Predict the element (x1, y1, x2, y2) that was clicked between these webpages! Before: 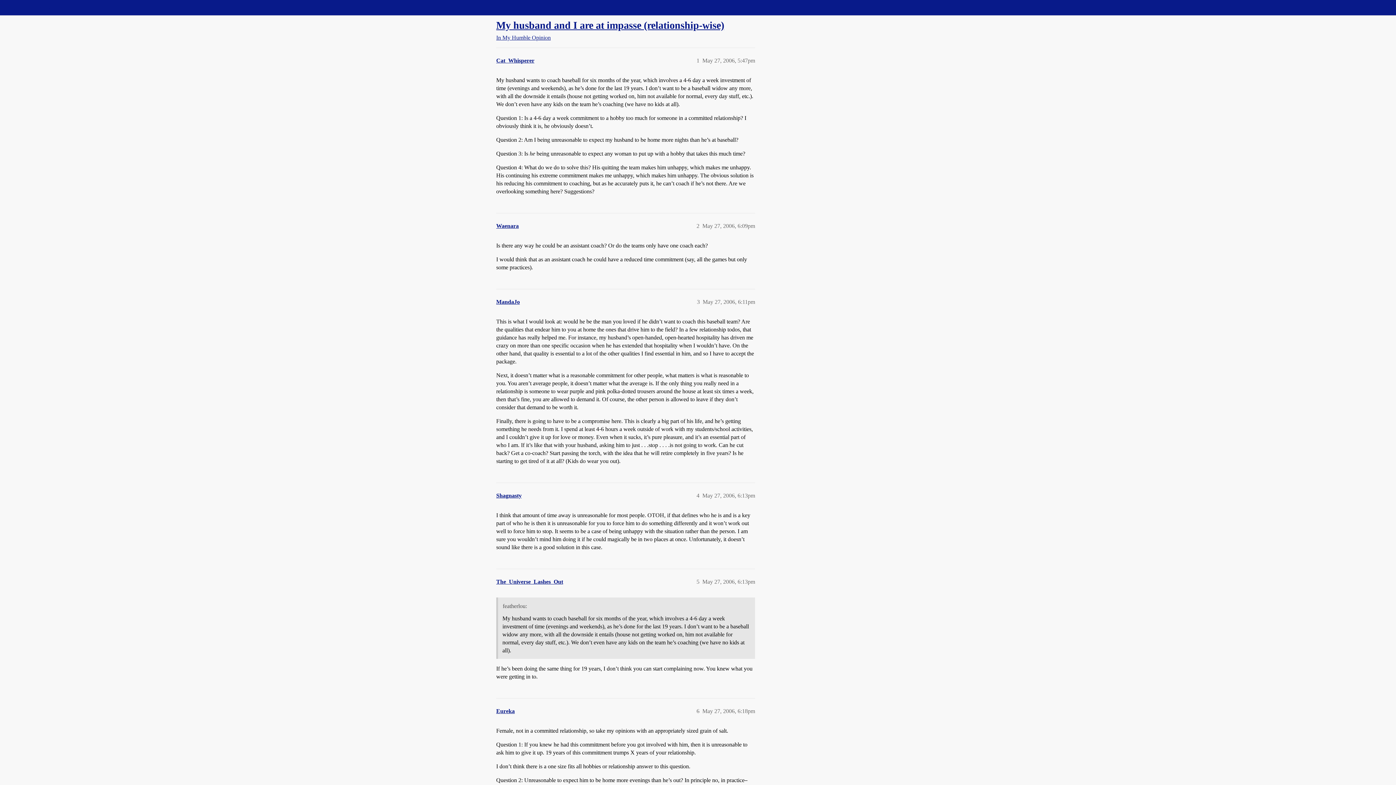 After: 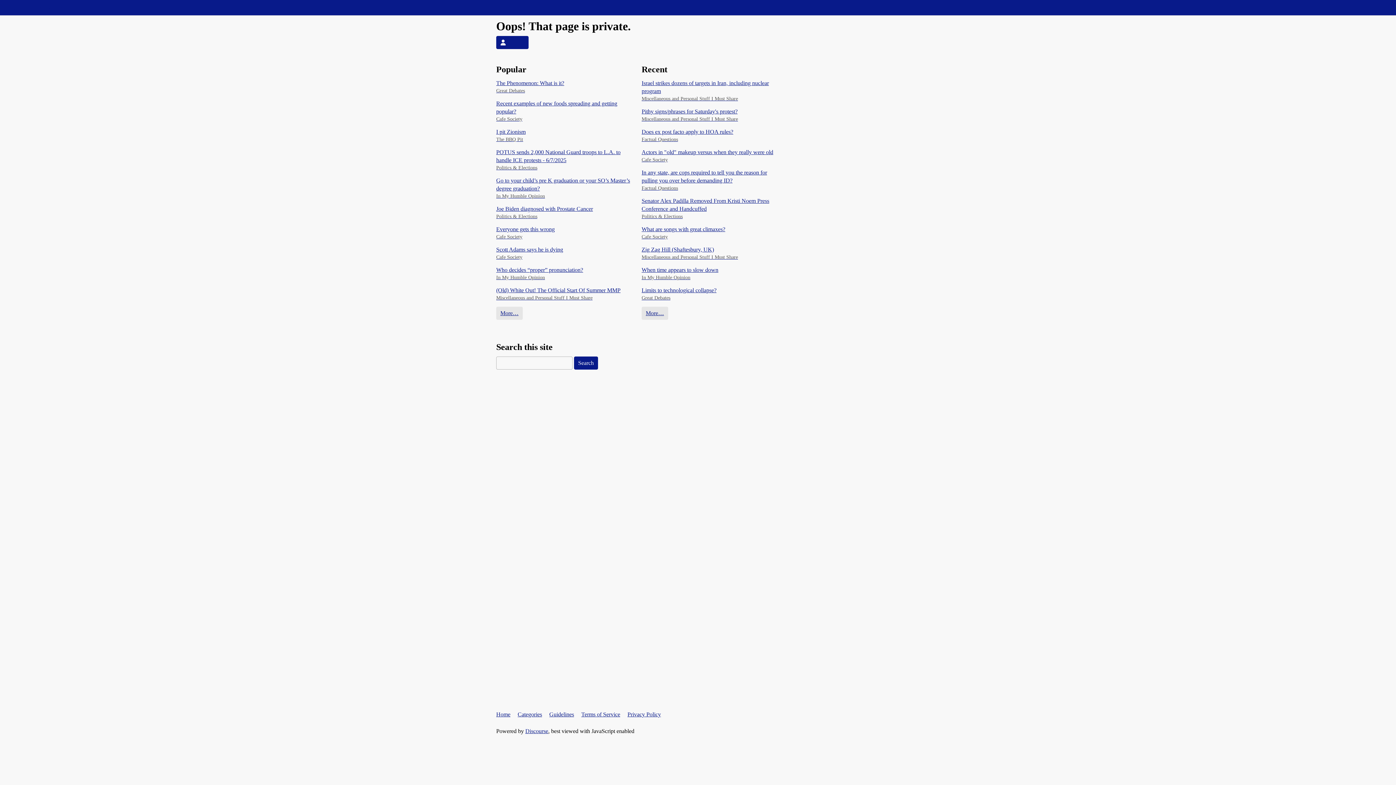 Action: label: Shagnasty bbox: (496, 492, 521, 498)